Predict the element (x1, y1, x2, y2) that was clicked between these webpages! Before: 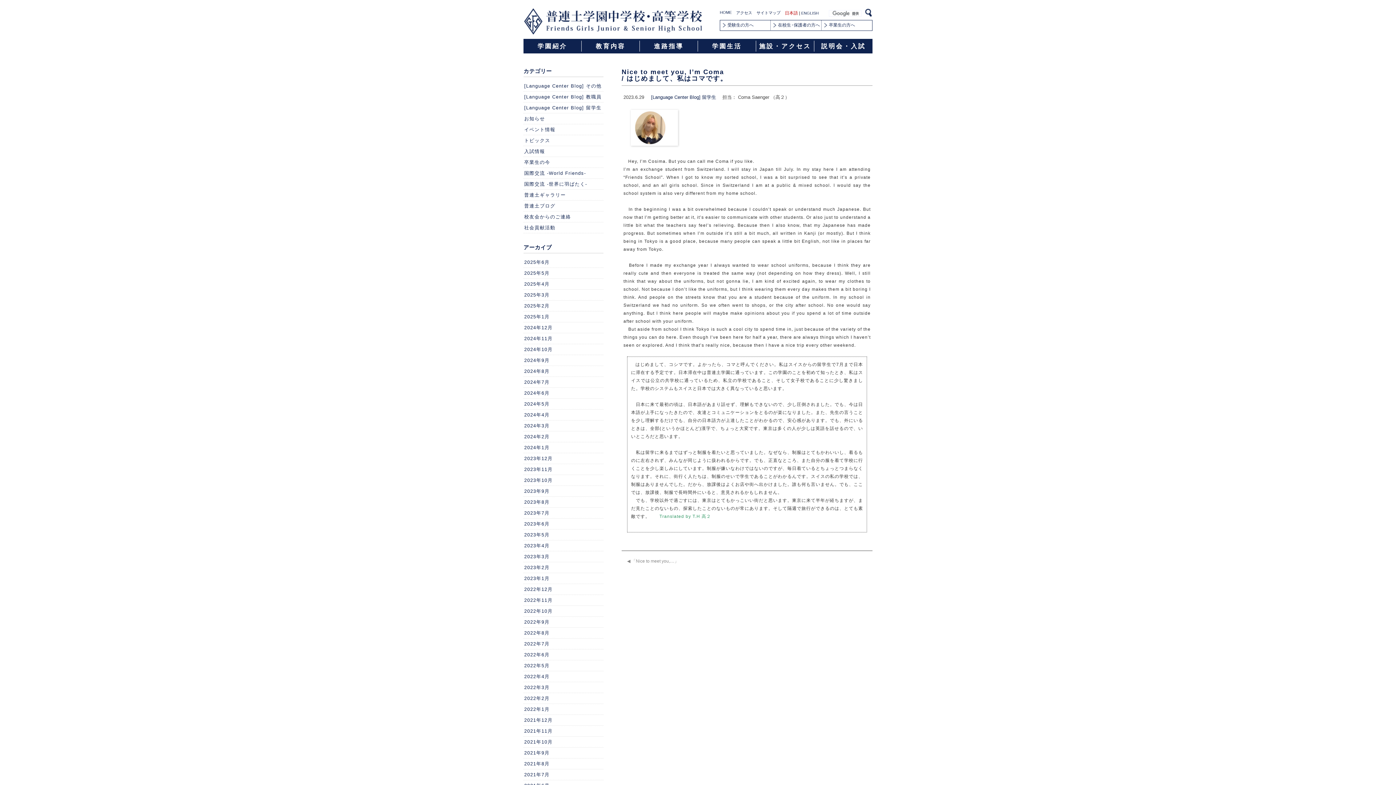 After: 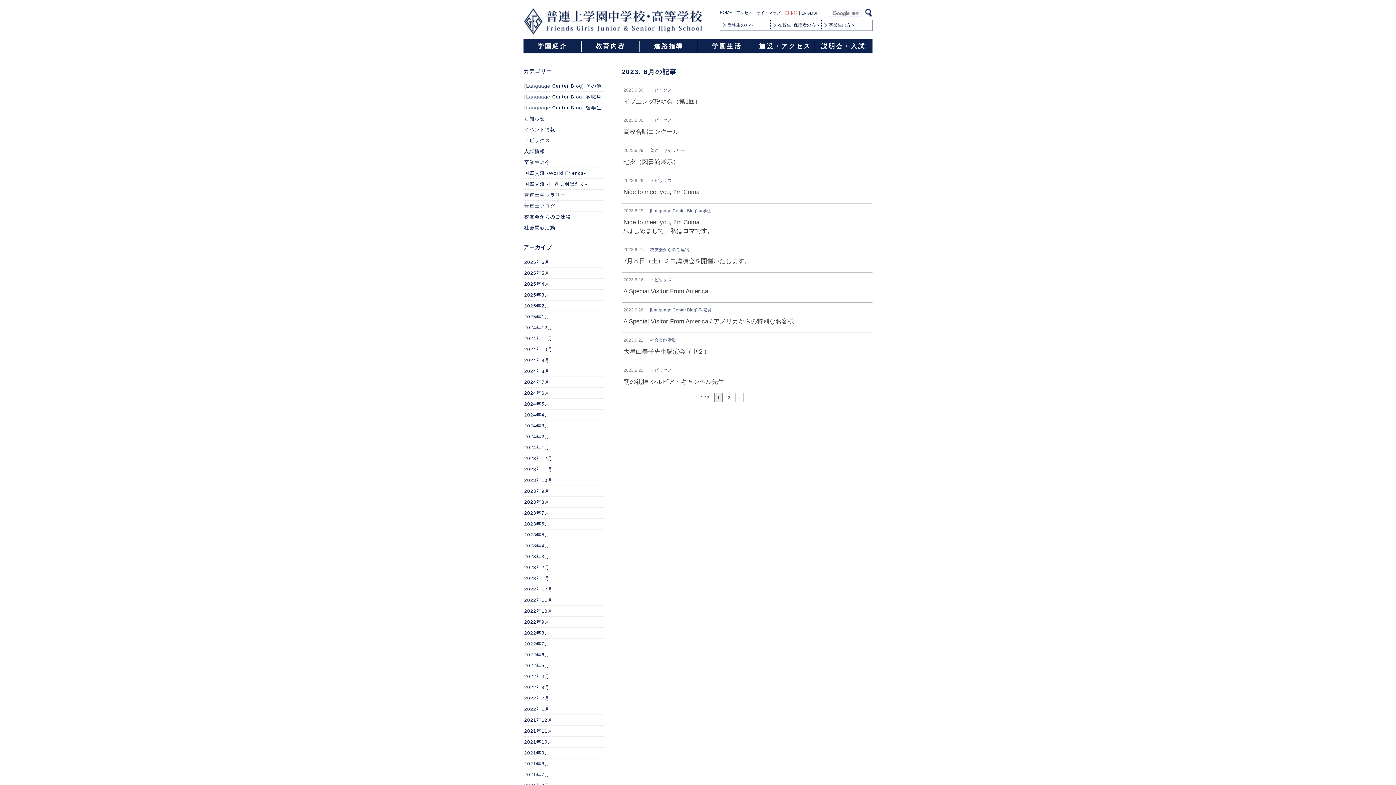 Action: label: 2023年6月 bbox: (524, 521, 549, 526)